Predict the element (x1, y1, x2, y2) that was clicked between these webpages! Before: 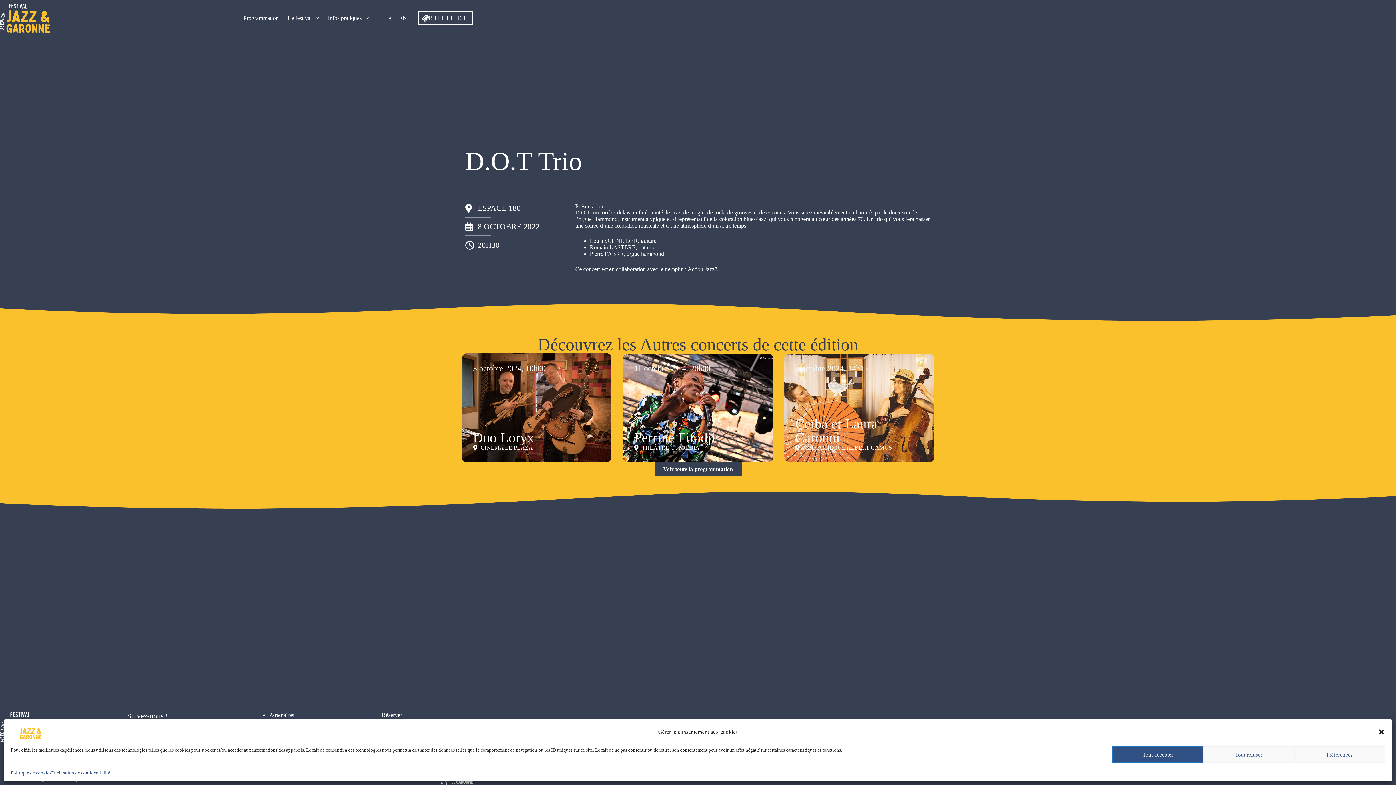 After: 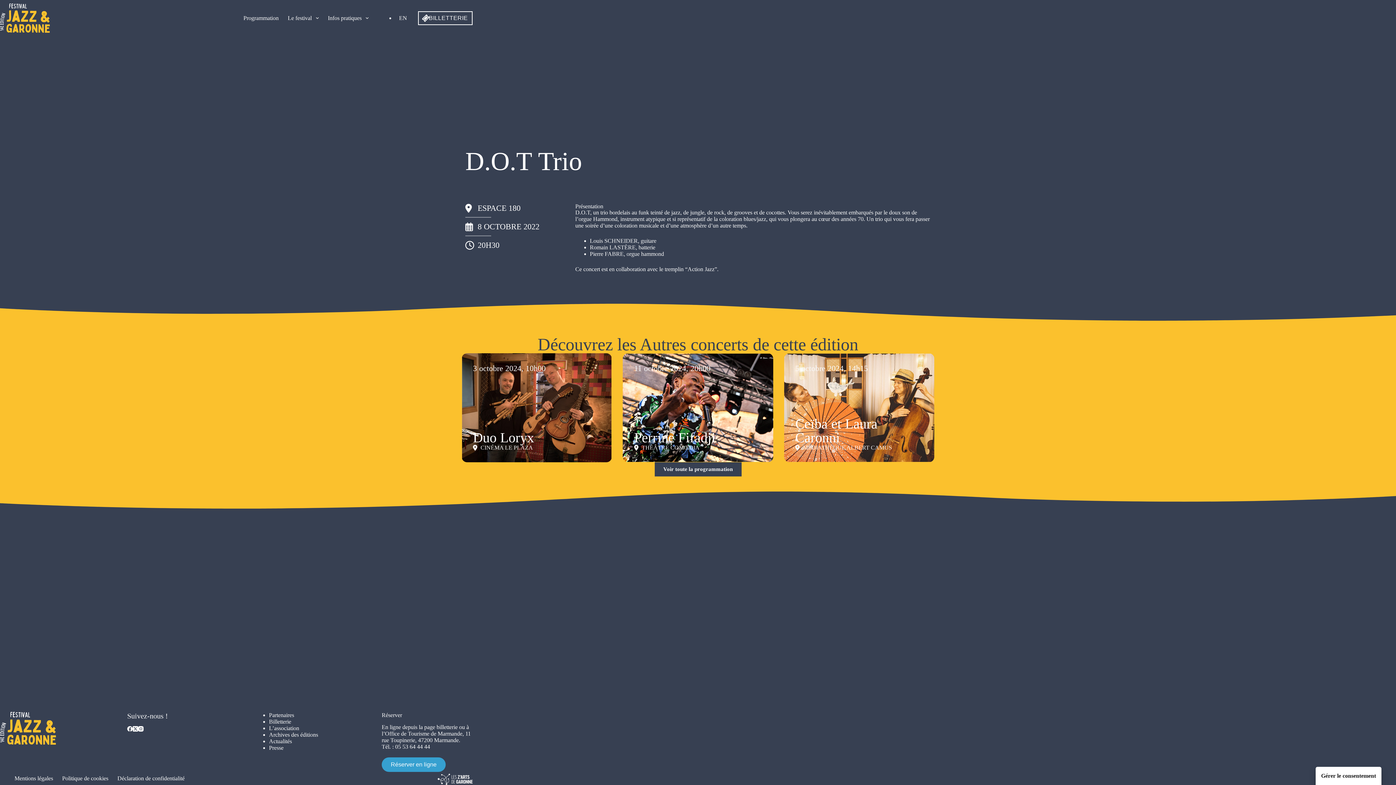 Action: bbox: (1112, 746, 1203, 763) label: Tout accepter